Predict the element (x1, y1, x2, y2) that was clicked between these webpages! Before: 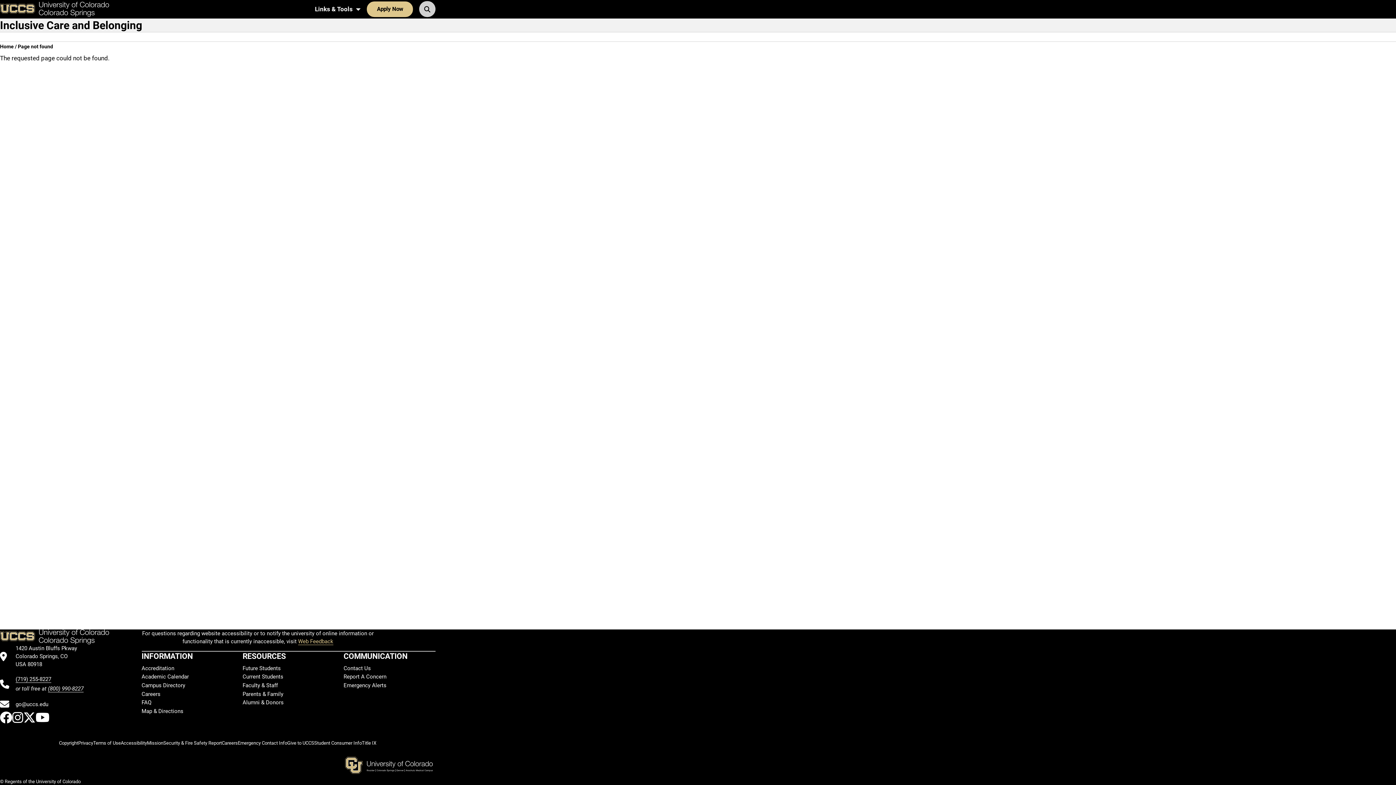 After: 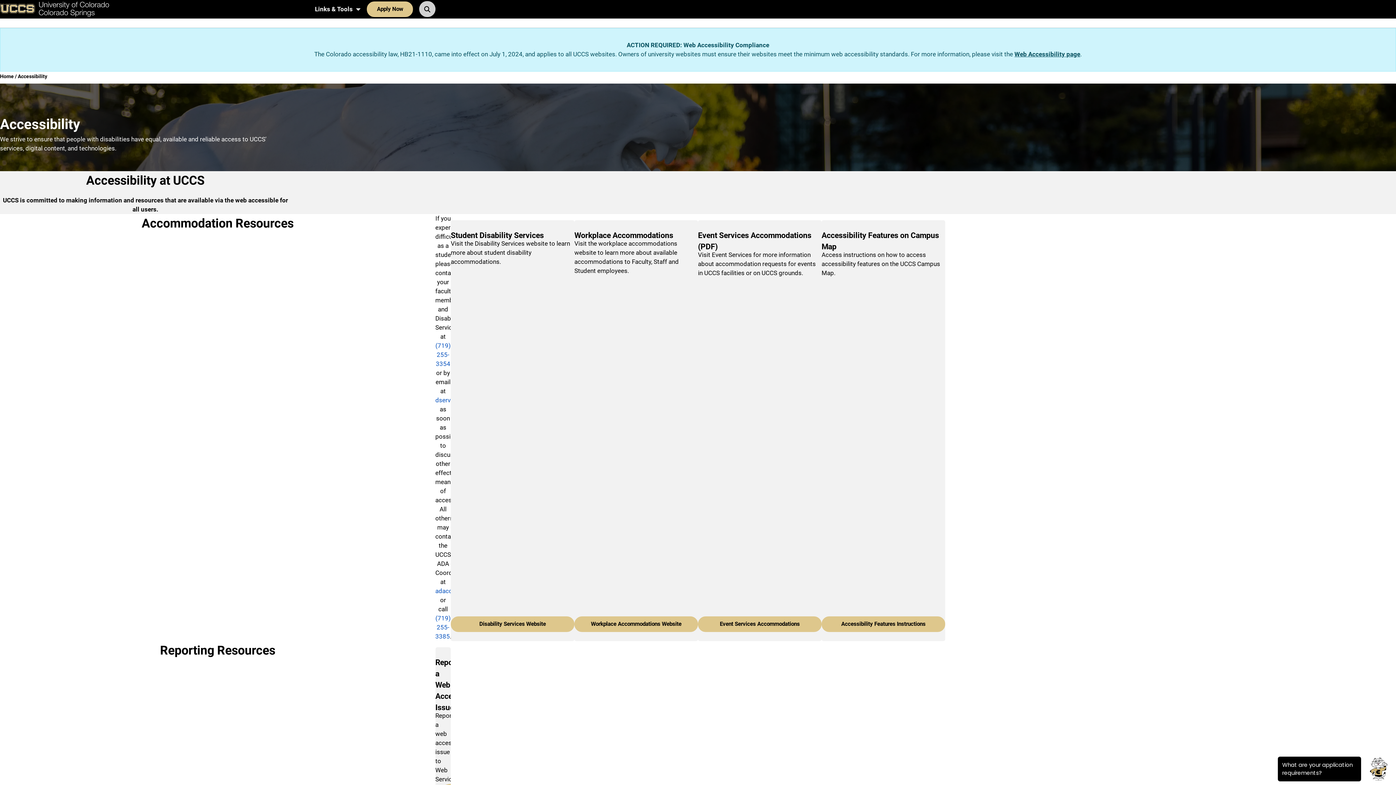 Action: bbox: (120, 740, 147, 746) label: Accessibility